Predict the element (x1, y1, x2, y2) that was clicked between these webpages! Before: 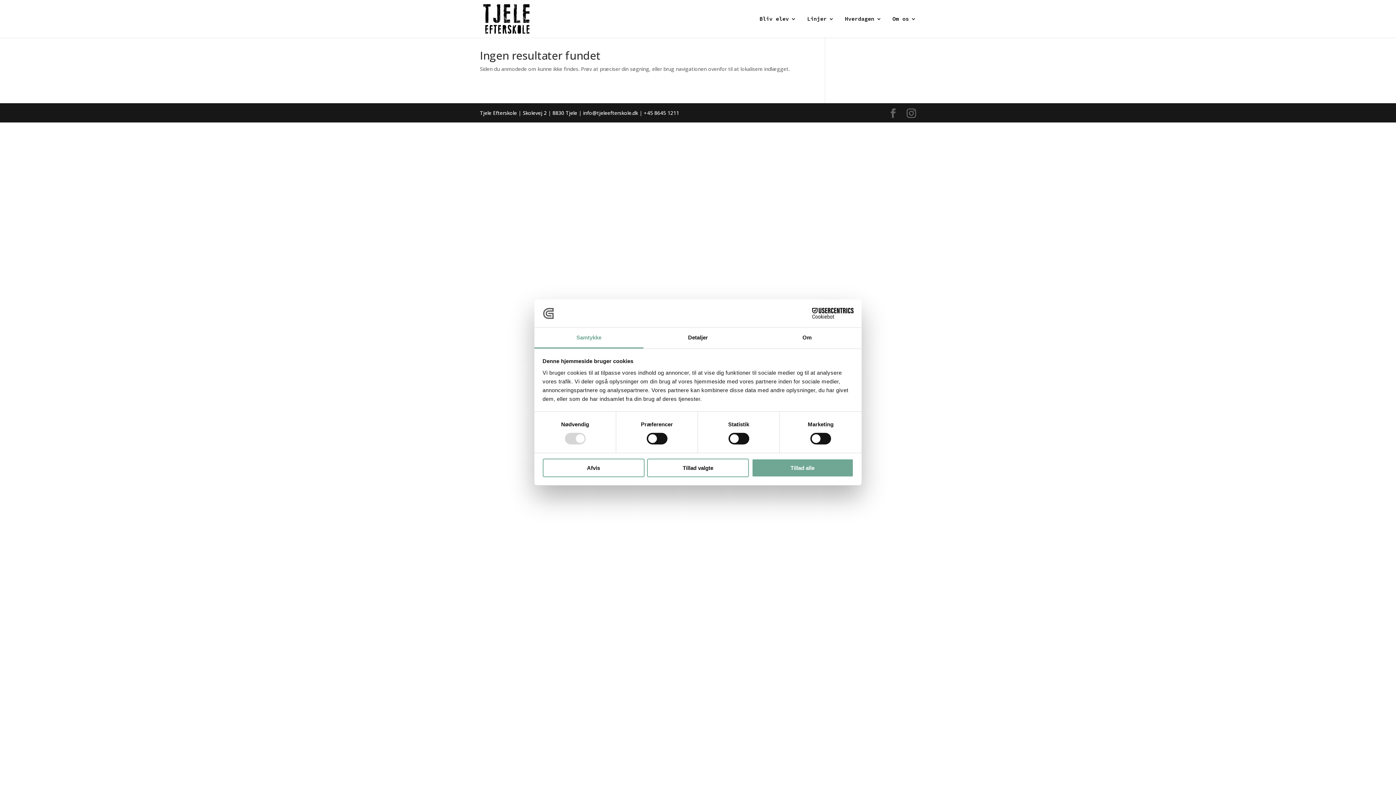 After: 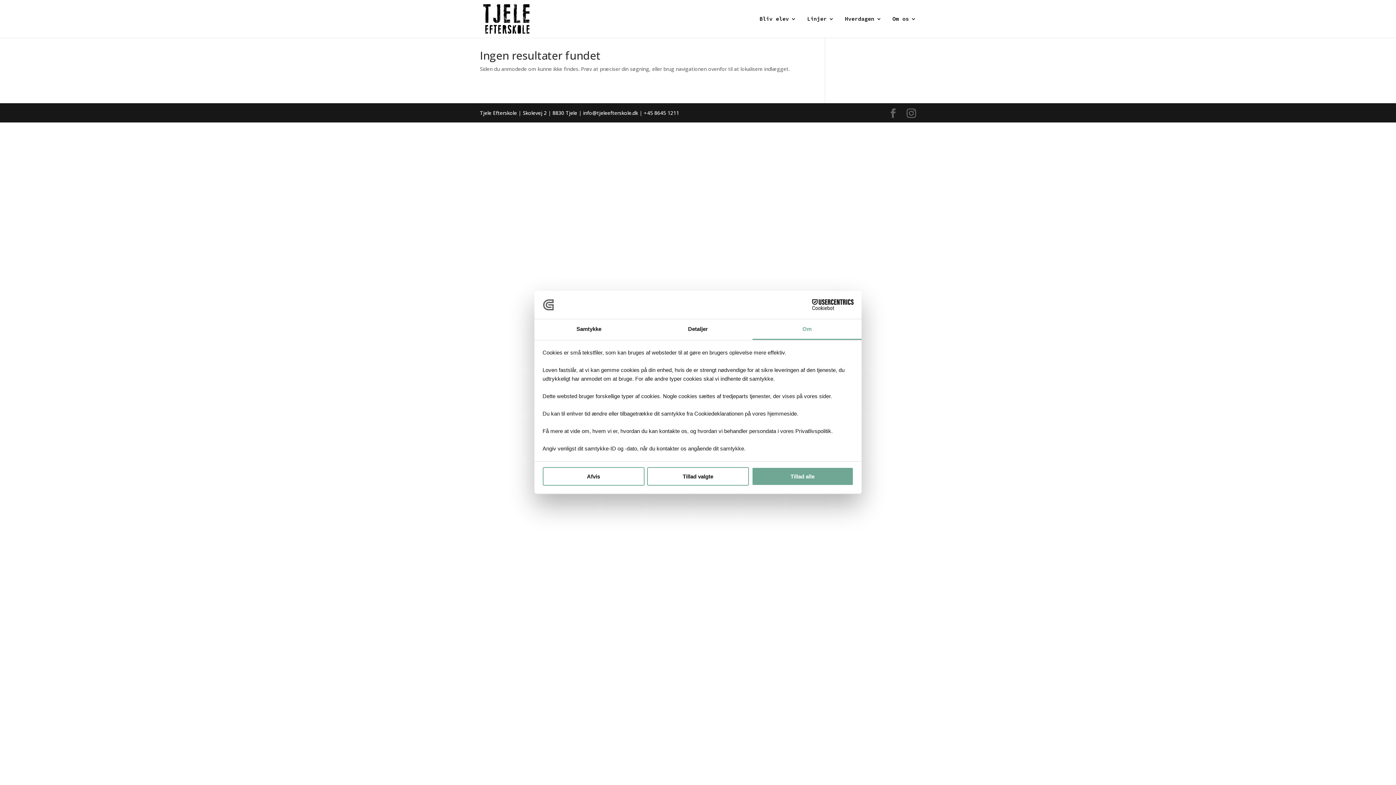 Action: bbox: (752, 327, 861, 348) label: Om